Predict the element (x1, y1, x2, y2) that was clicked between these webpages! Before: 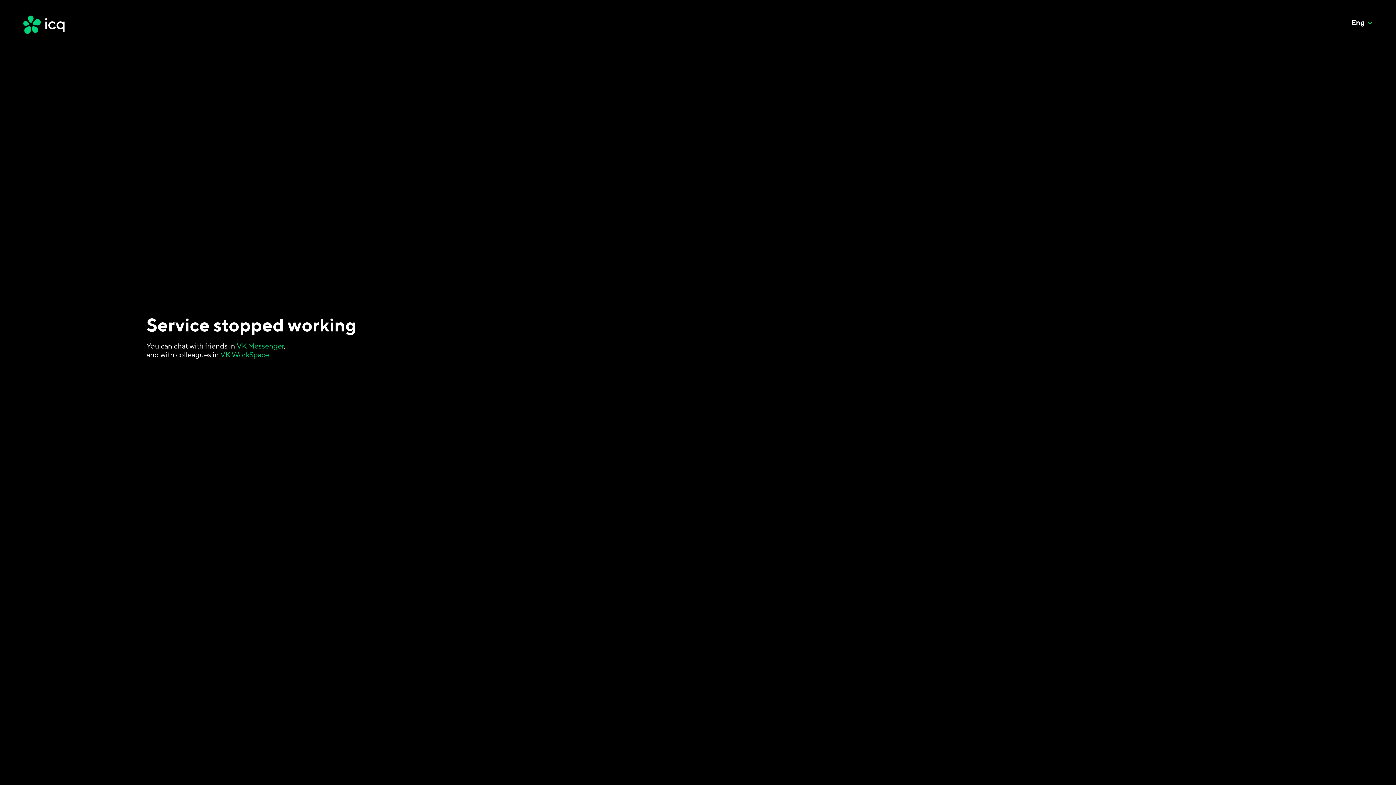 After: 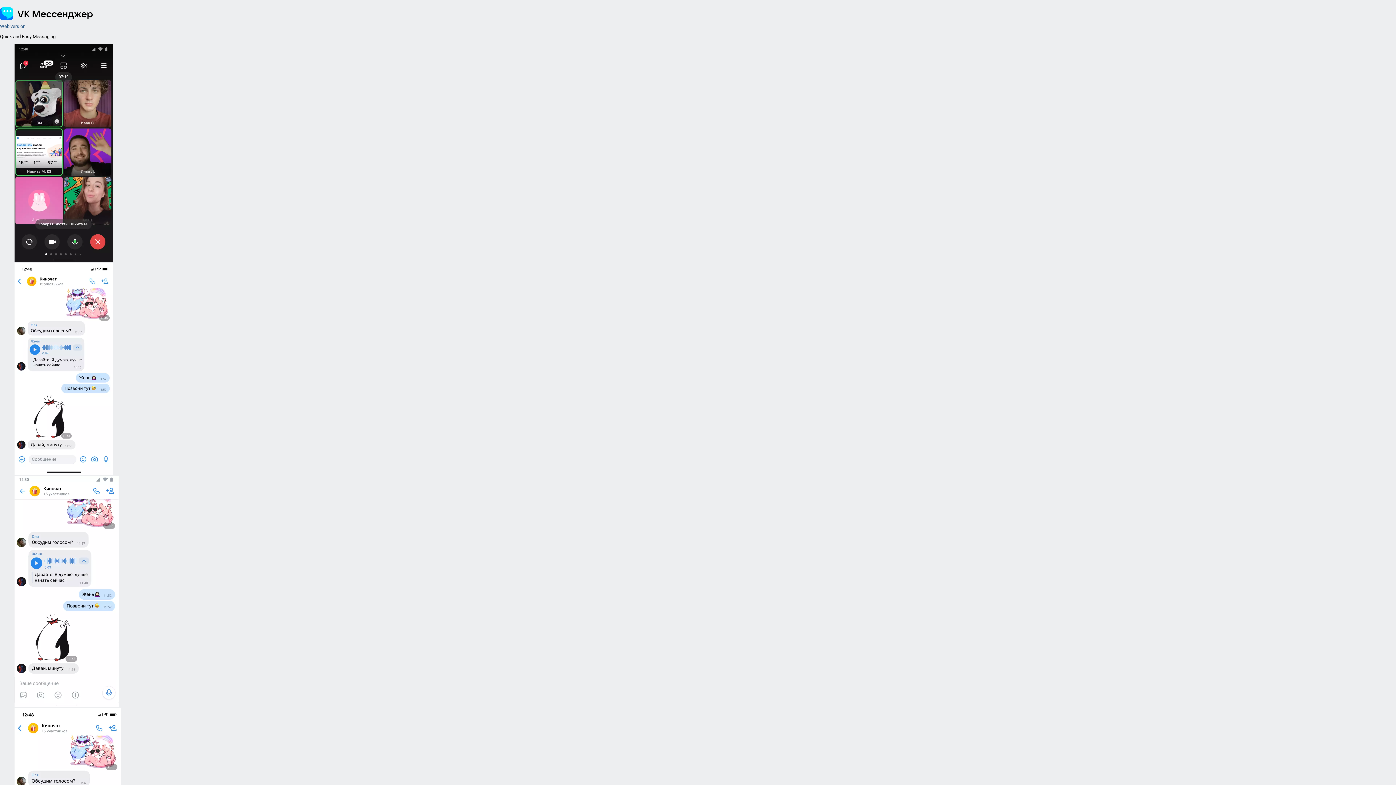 Action: label: VK Messenger bbox: (236, 341, 284, 350)